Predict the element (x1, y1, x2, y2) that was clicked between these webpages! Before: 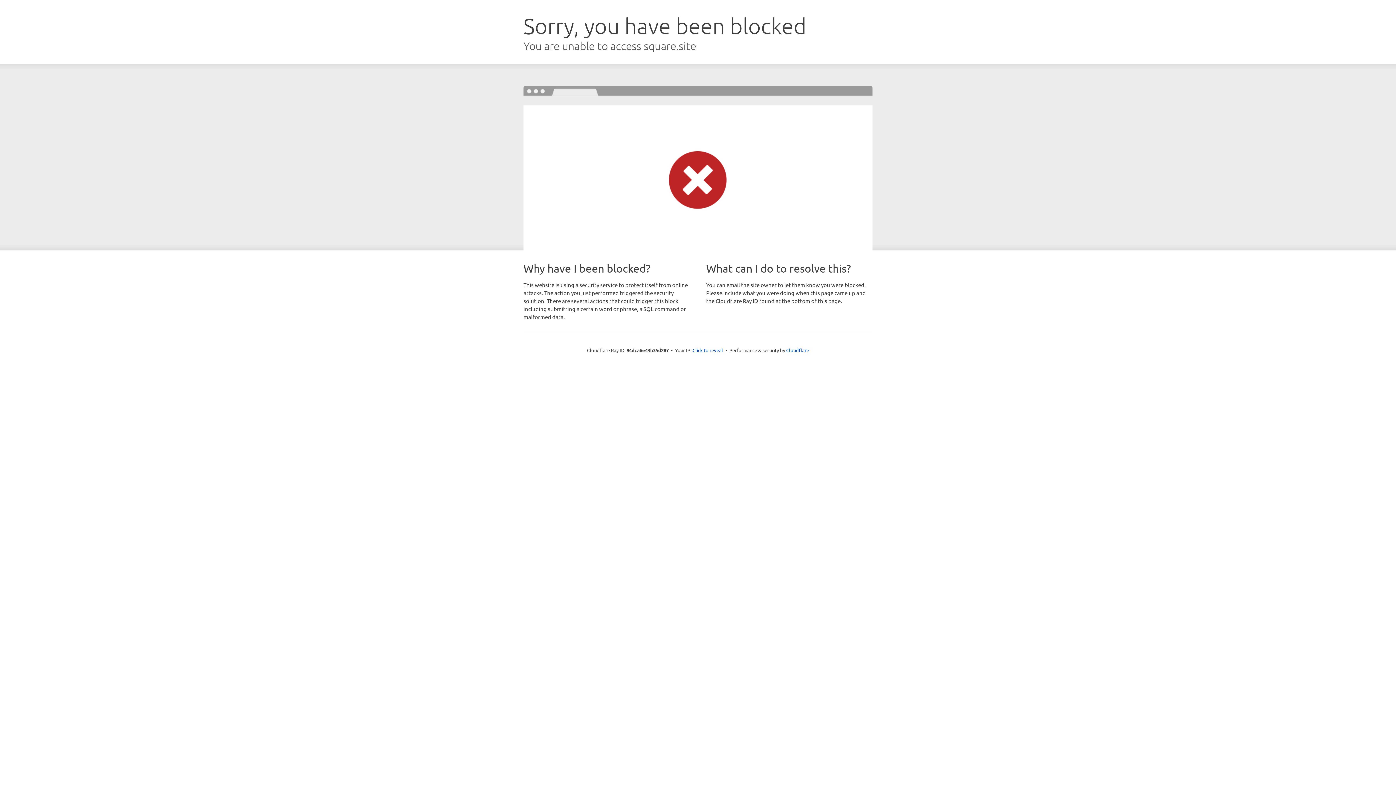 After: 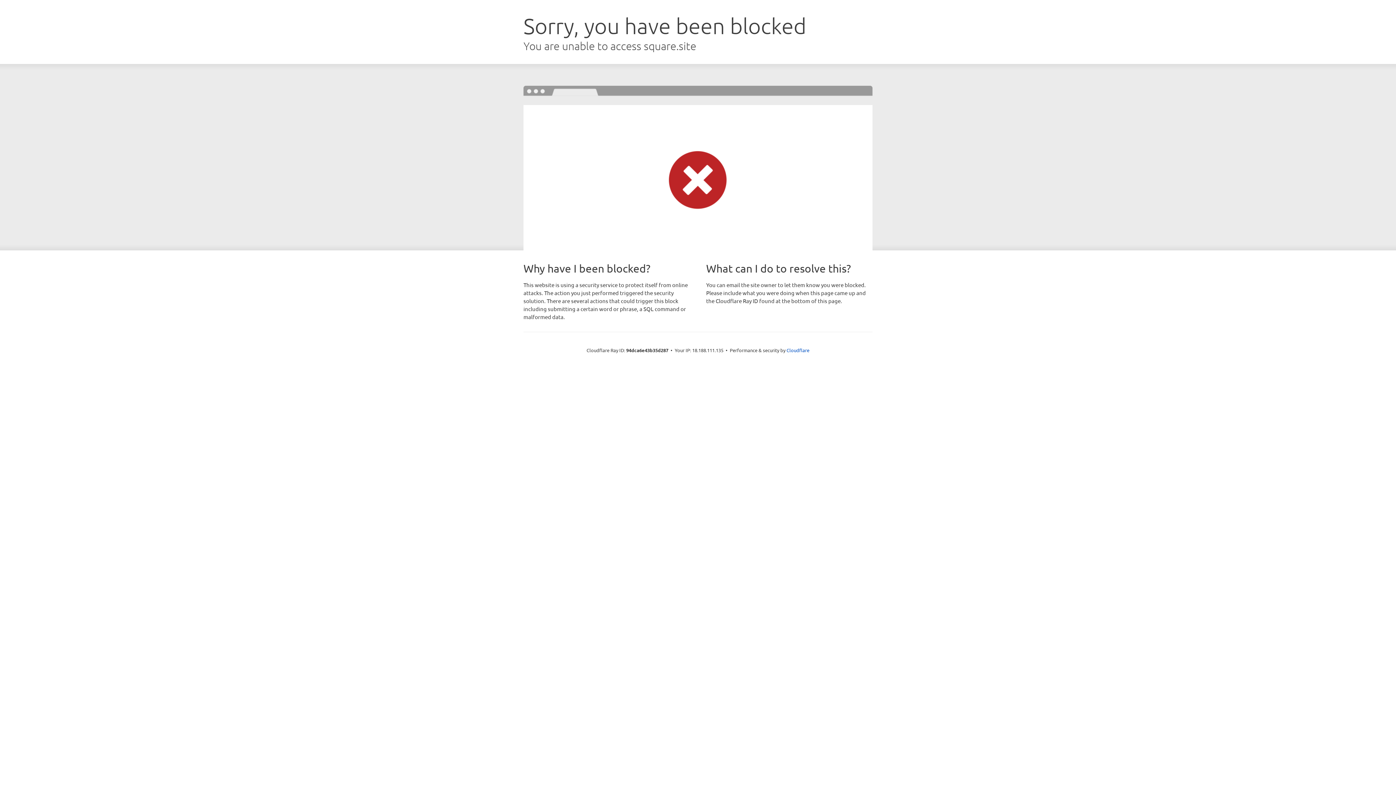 Action: label: Click to reveal bbox: (692, 346, 723, 353)